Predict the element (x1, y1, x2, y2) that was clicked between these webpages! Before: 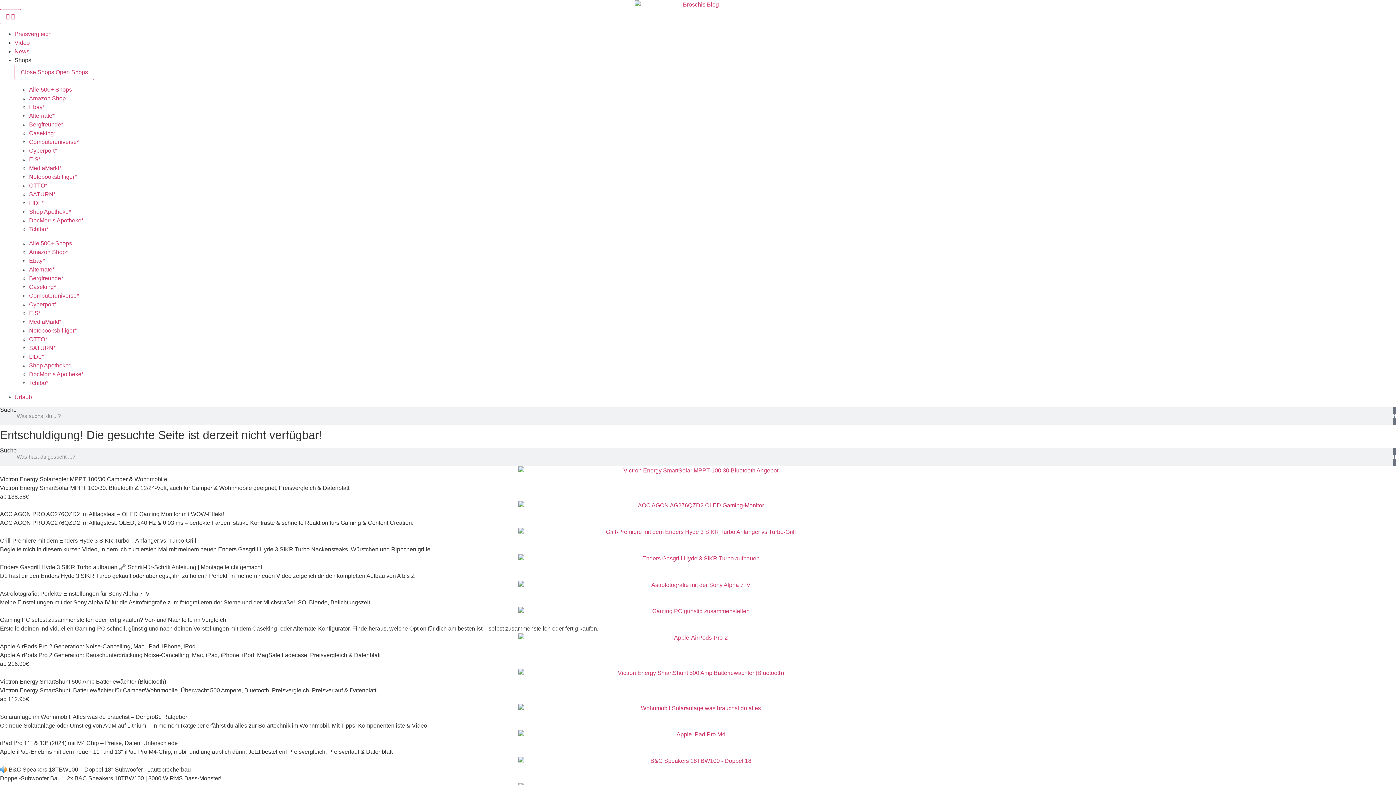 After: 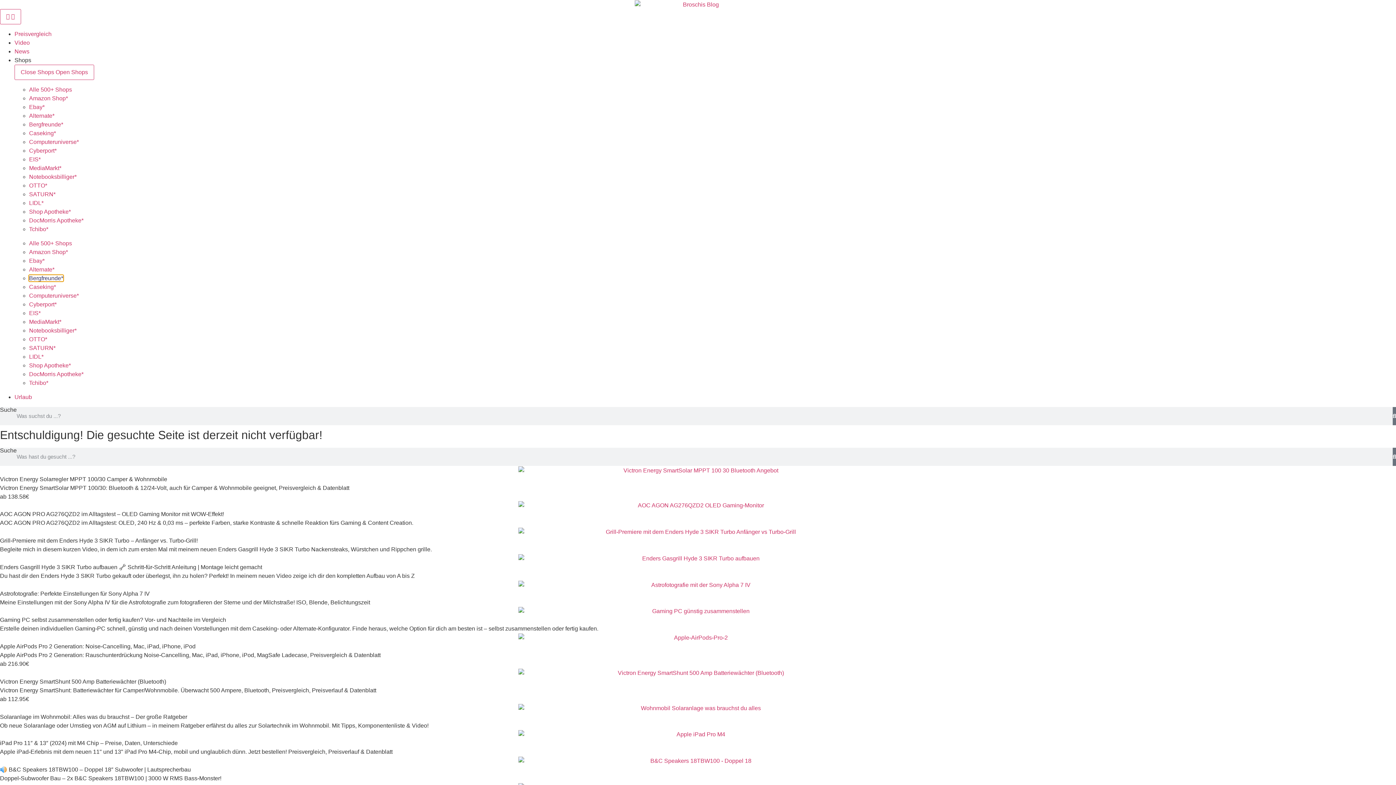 Action: bbox: (29, 275, 63, 281) label: Bergfreunde*